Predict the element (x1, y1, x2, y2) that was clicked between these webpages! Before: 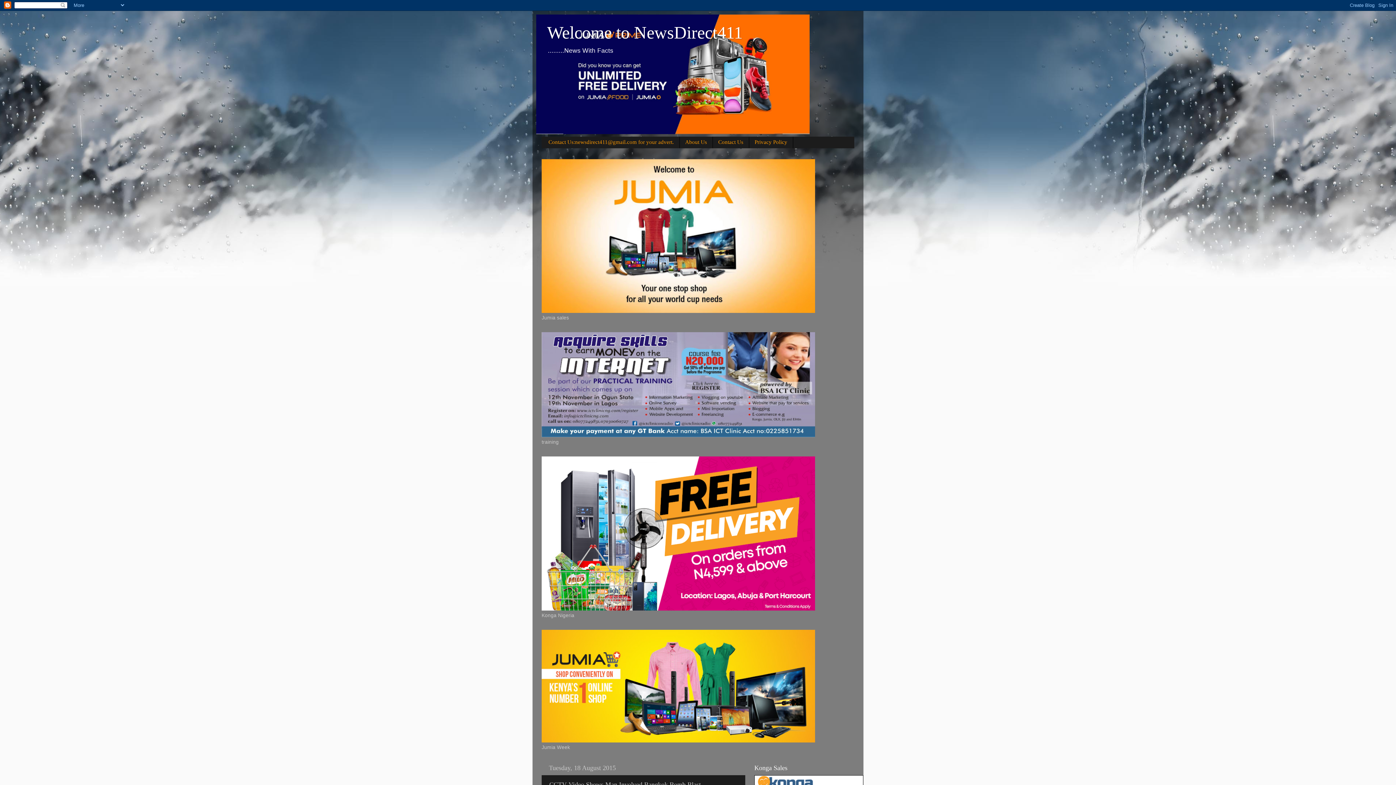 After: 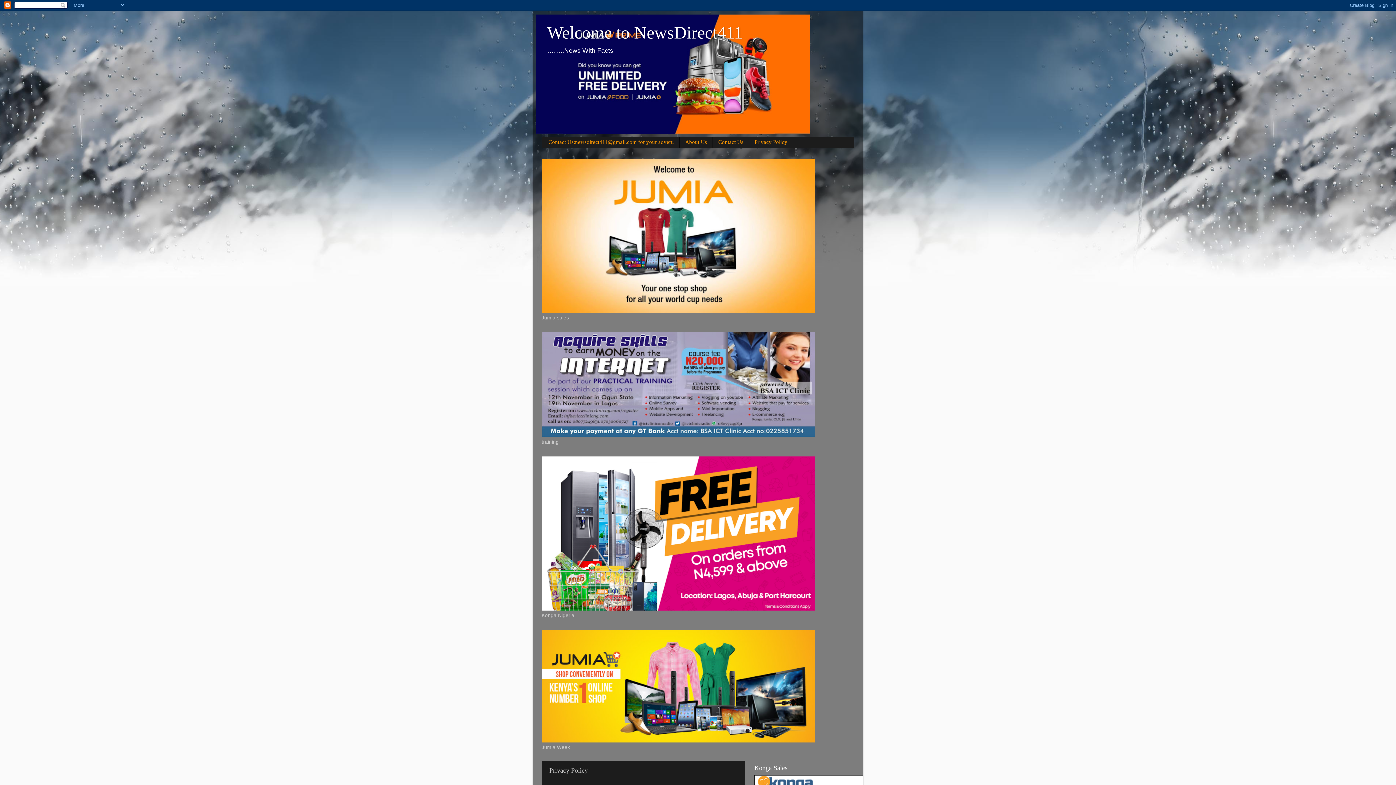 Action: bbox: (749, 136, 793, 148) label: Privacy Policy